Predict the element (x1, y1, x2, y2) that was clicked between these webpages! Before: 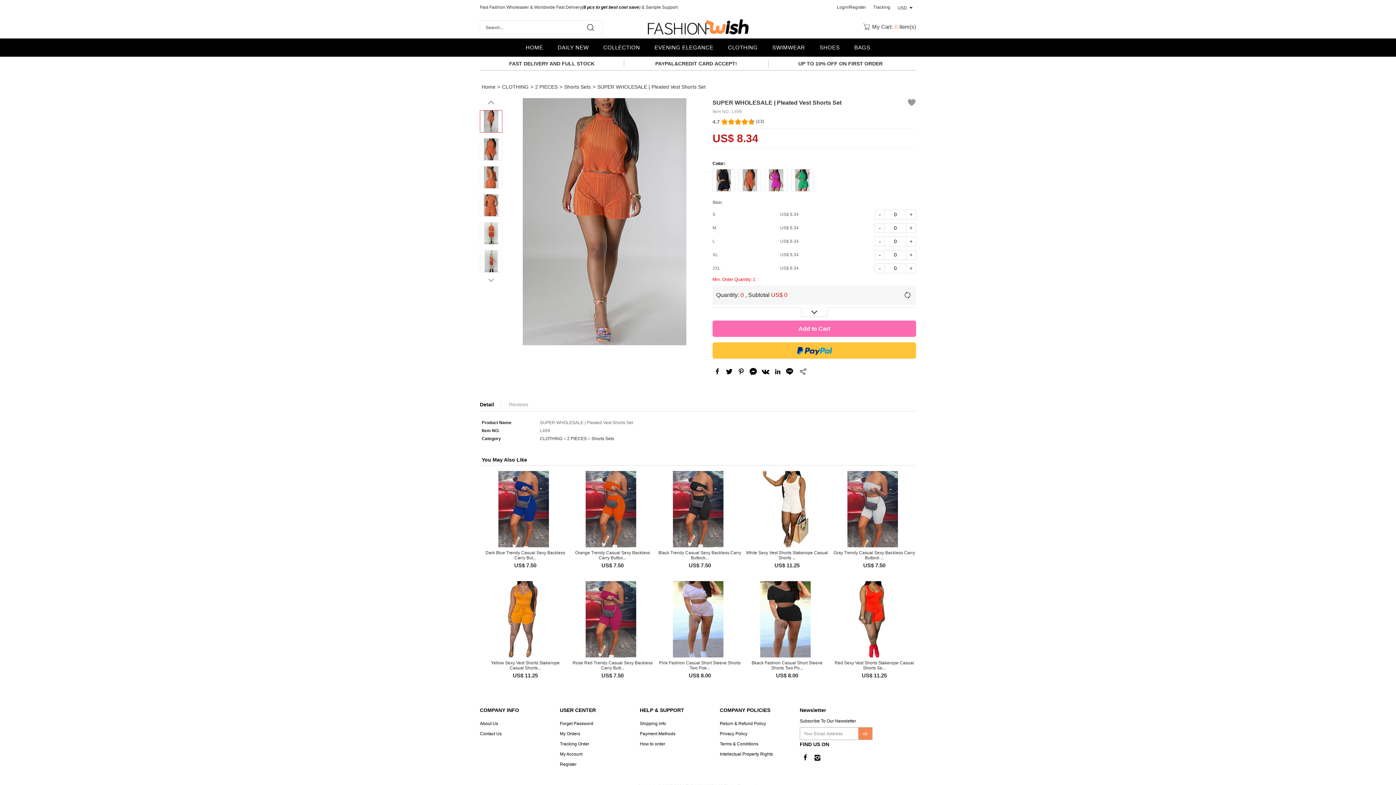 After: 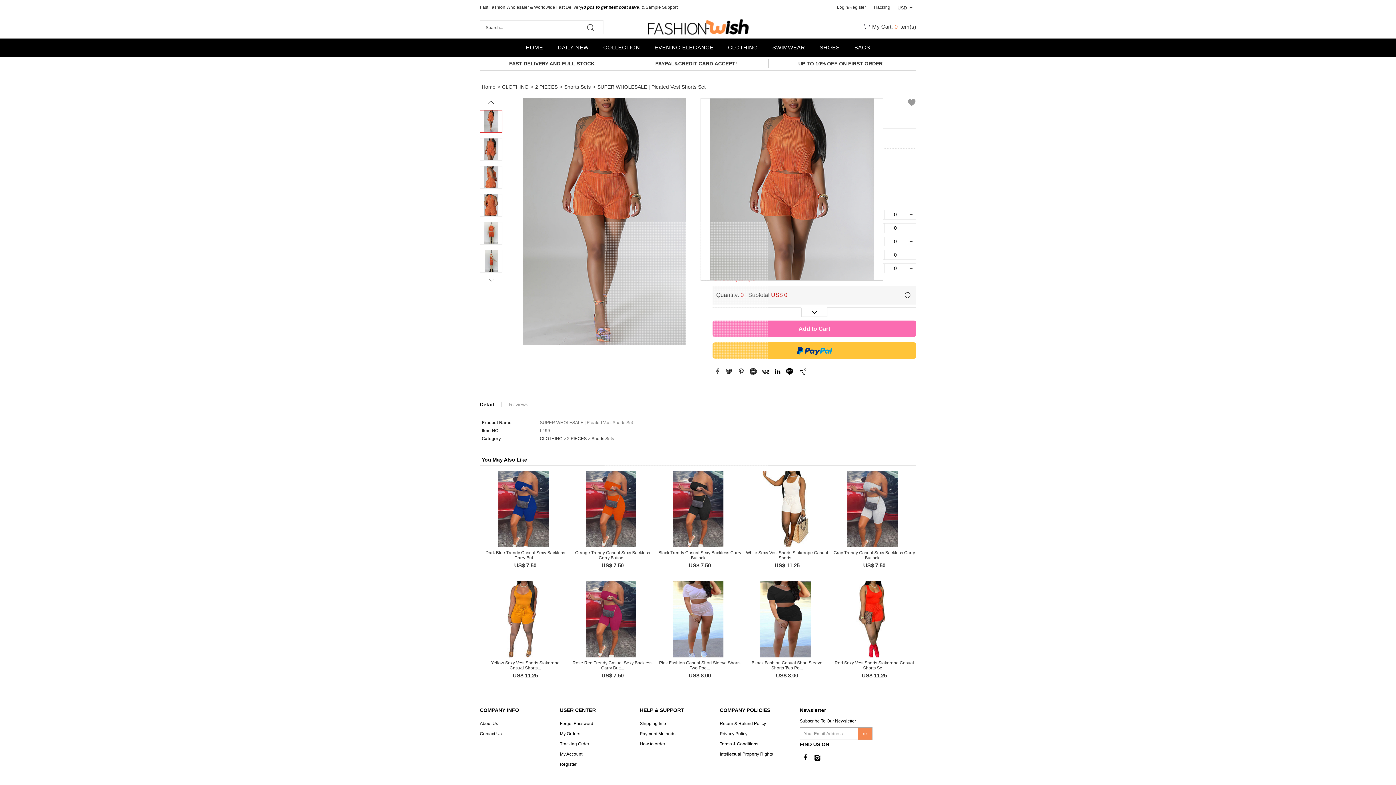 Action: bbox: (512, 98, 697, 345)